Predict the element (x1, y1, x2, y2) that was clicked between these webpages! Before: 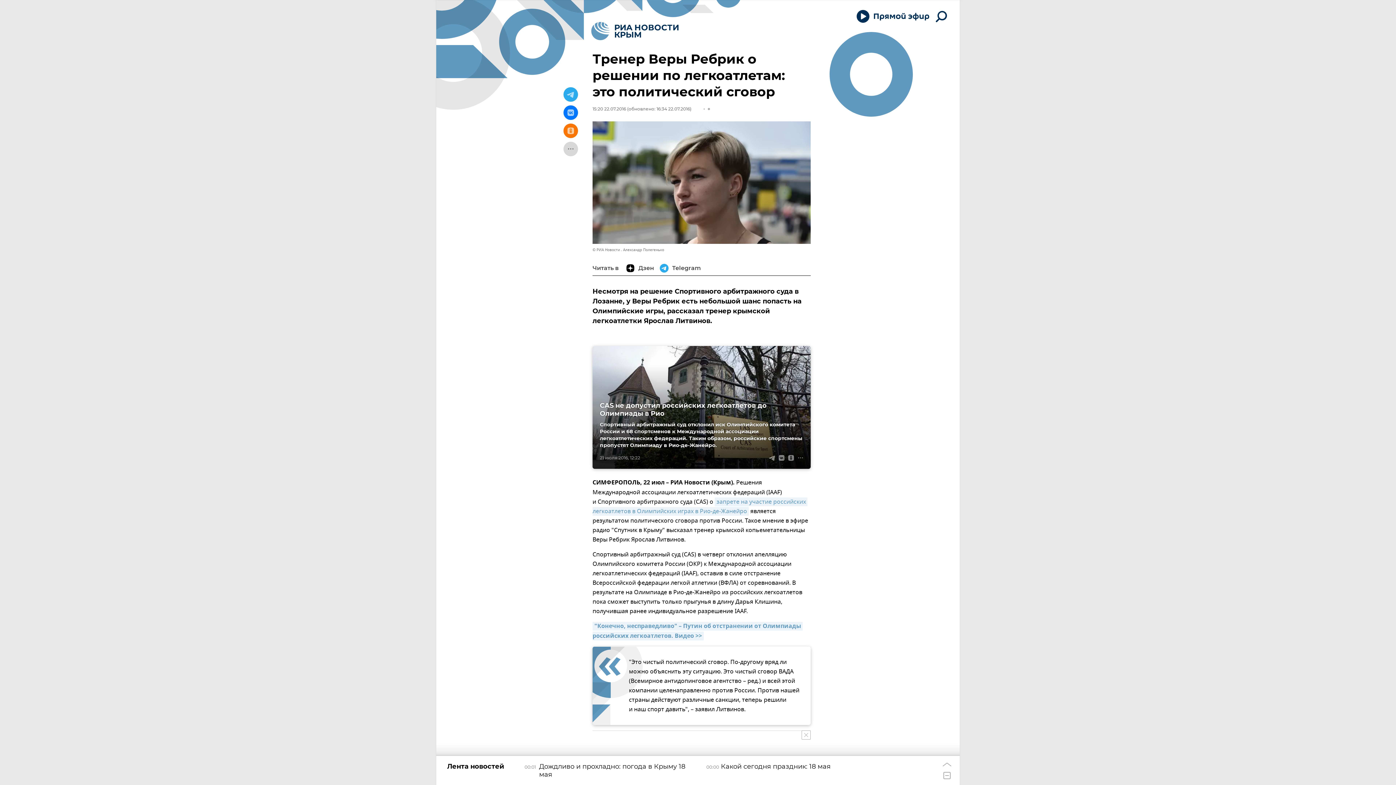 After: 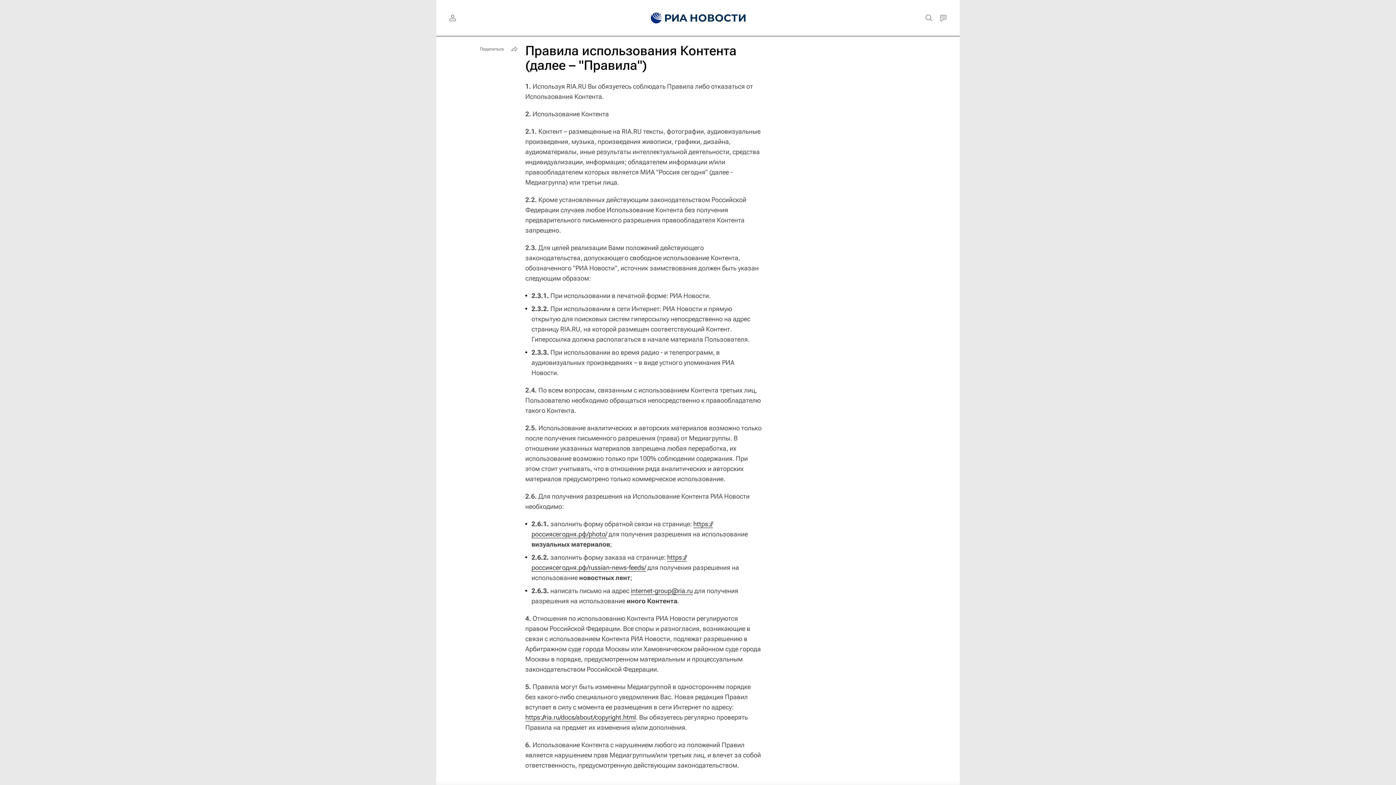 Action: bbox: (592, 247, 664, 252) label: © РИА Новости . Александр Полегенько